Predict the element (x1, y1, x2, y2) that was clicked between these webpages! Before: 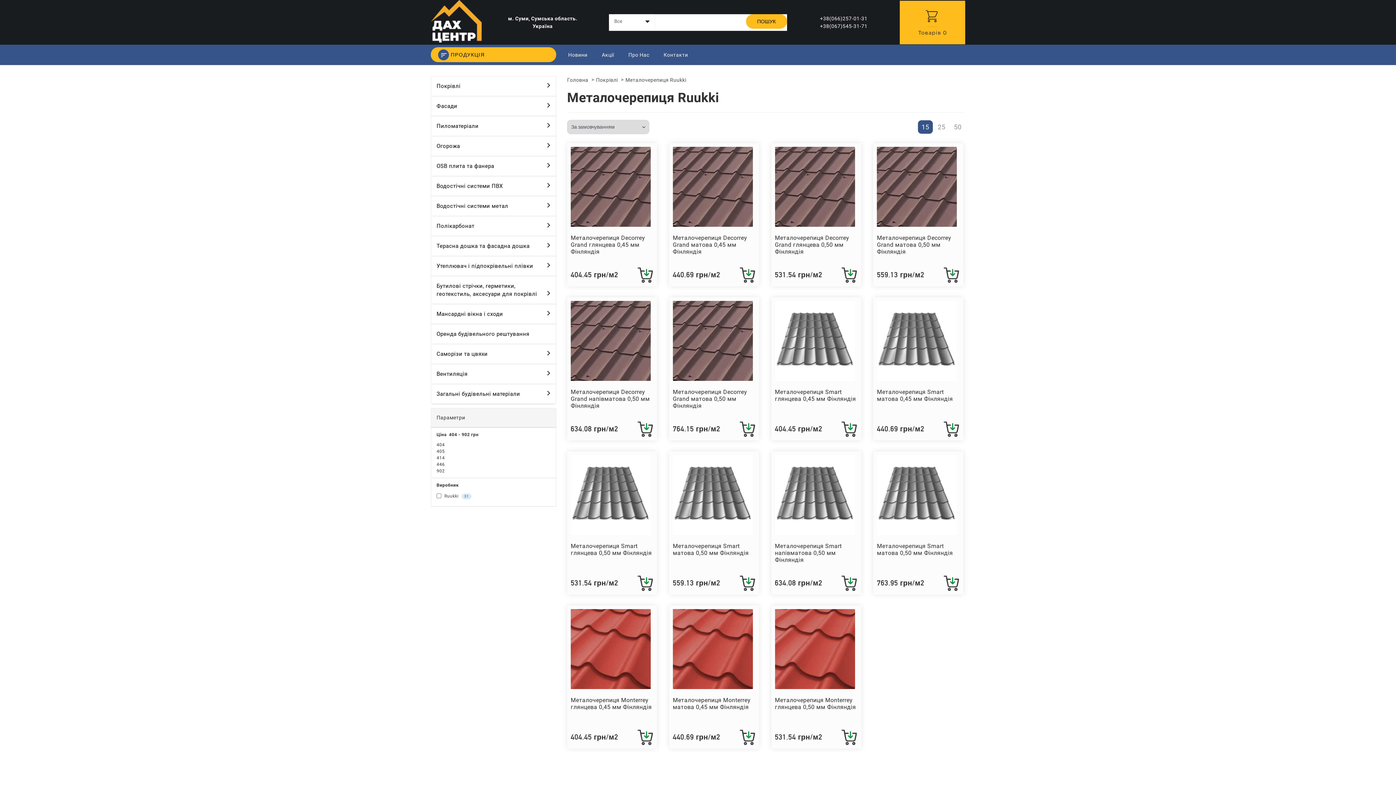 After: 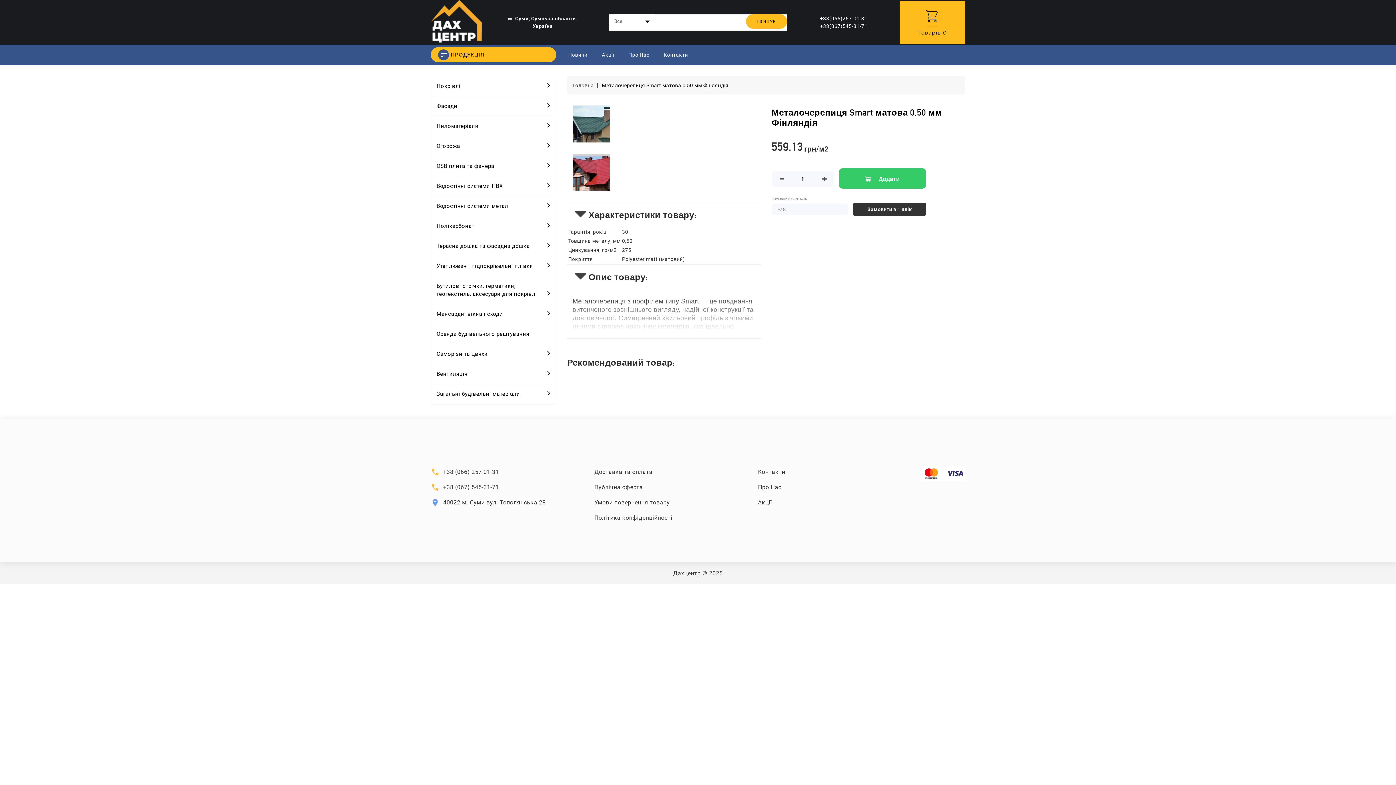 Action: bbox: (673, 455, 753, 540)